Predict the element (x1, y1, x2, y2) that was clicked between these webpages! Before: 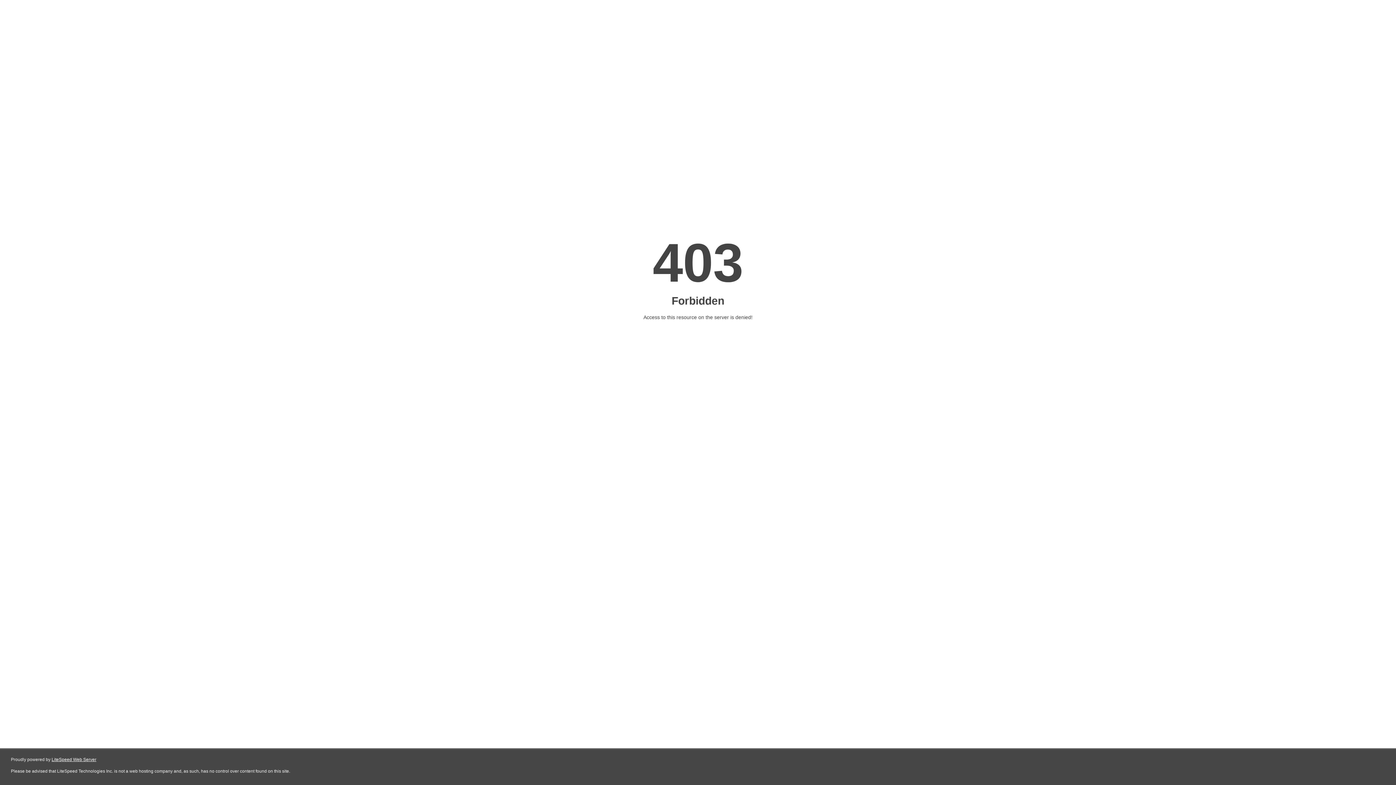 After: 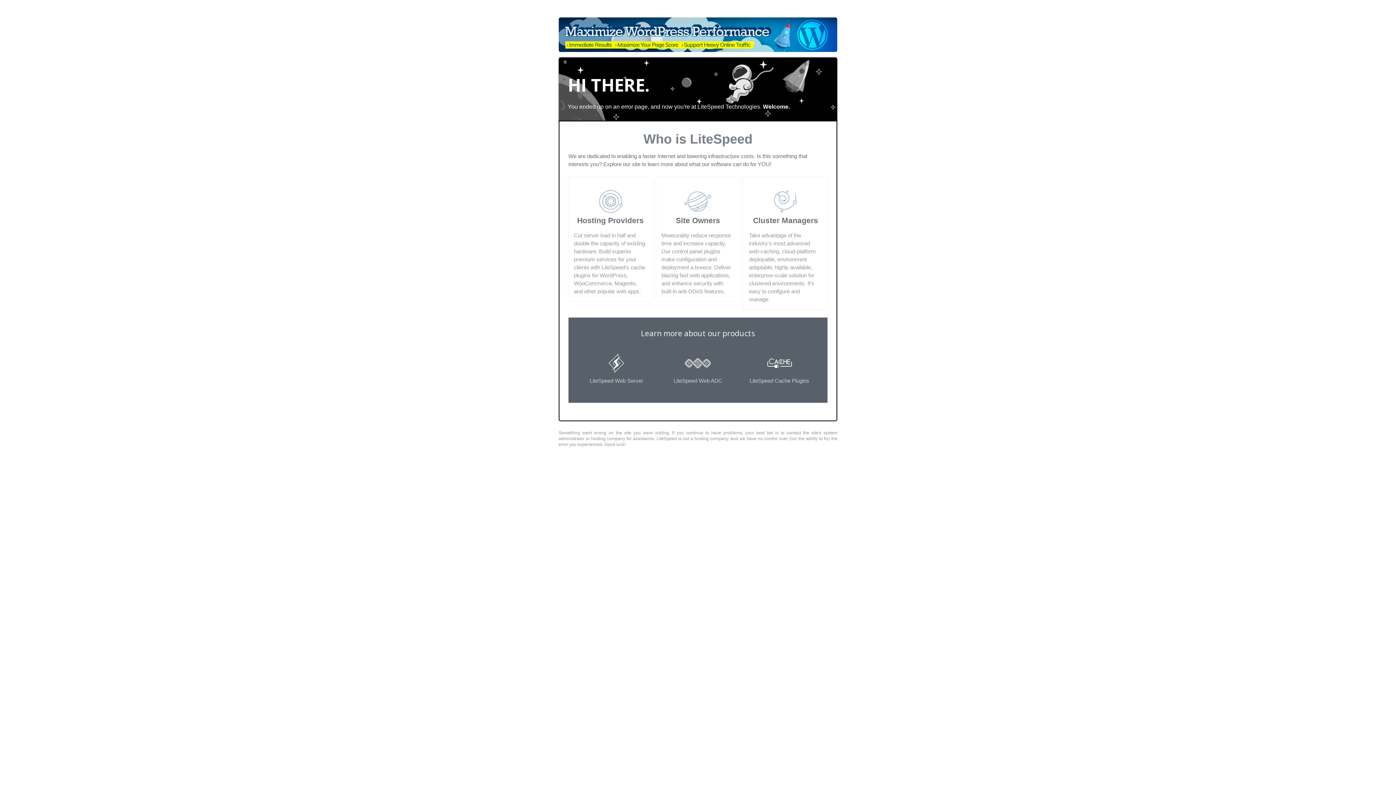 Action: bbox: (51, 757, 96, 762) label: LiteSpeed Web Server